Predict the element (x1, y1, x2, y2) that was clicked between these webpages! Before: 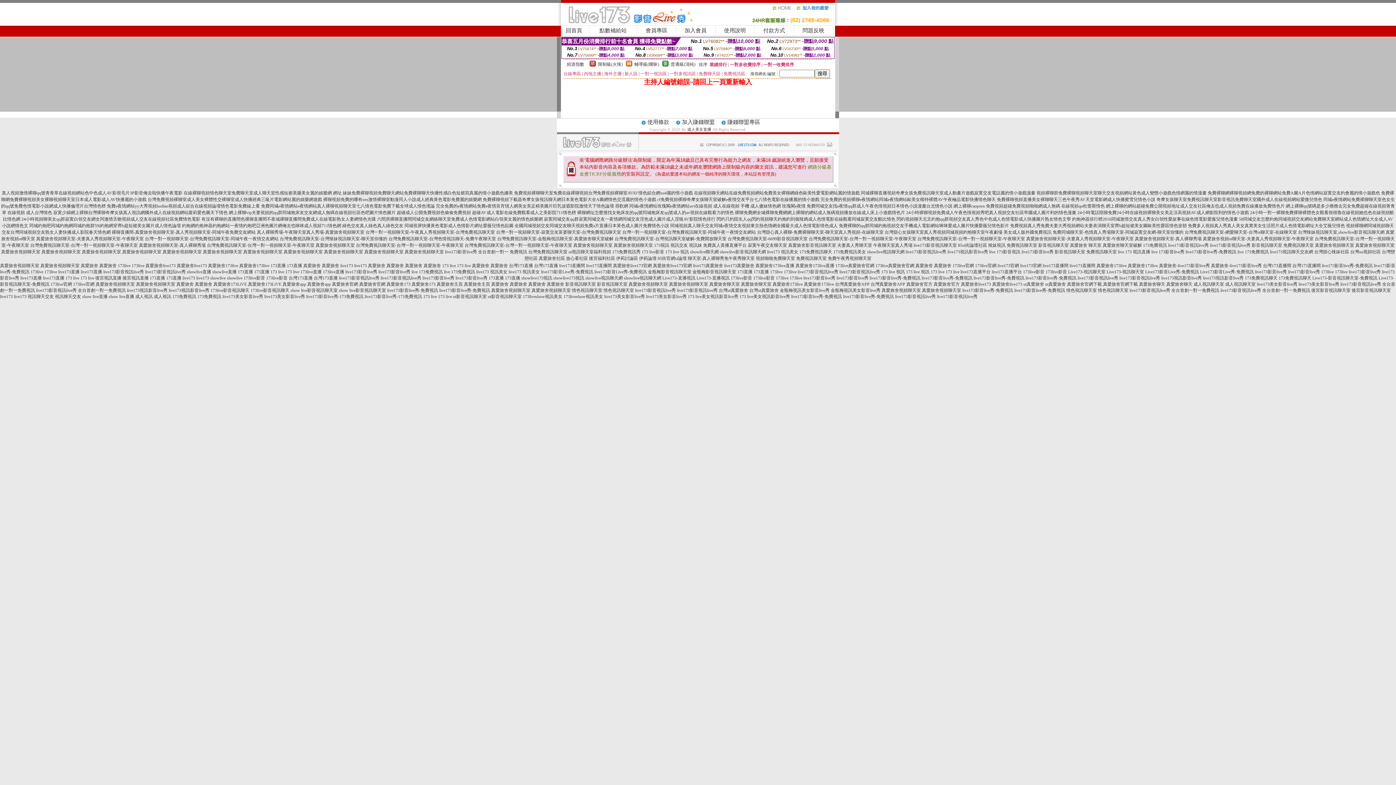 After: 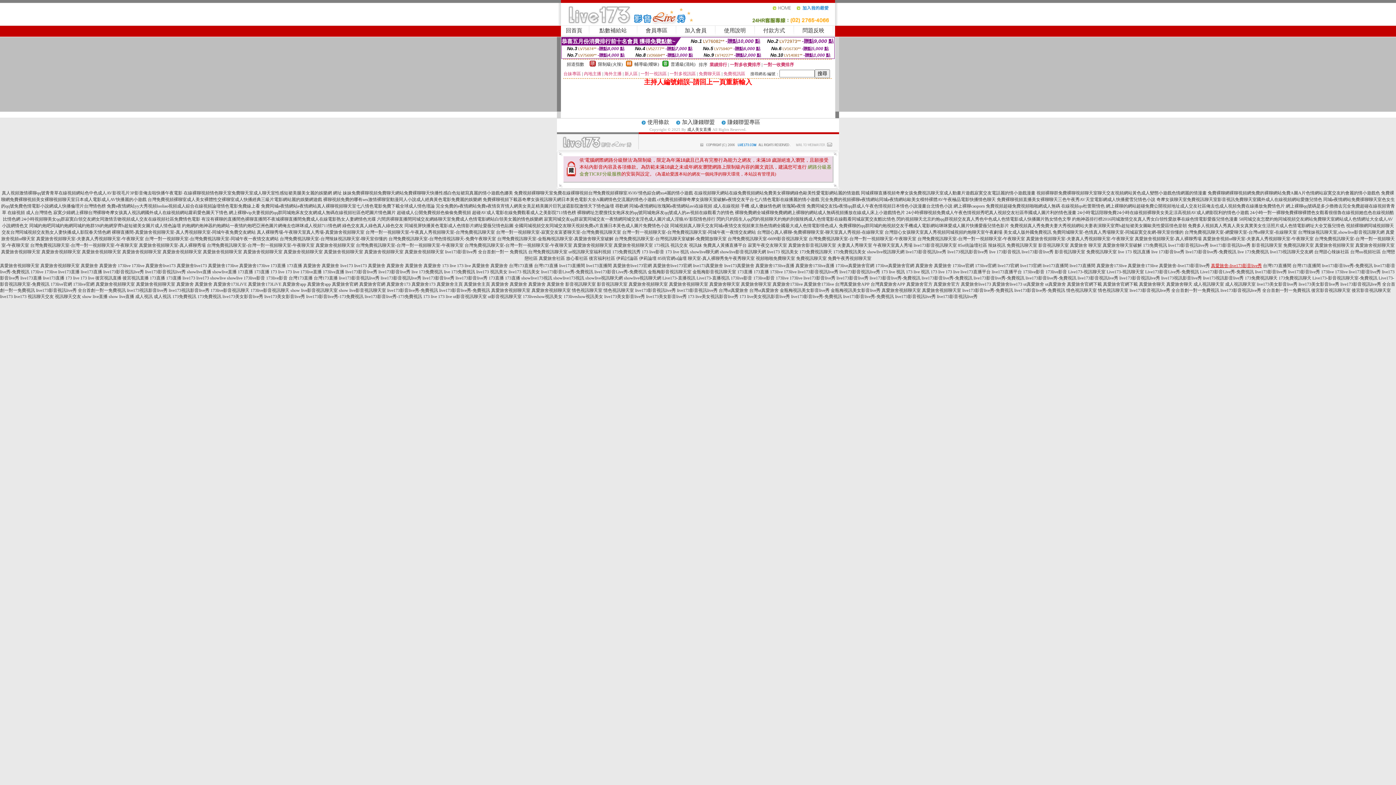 Action: label: 真愛旅舍-live173影音live秀 bbox: (1211, 263, 1262, 268)